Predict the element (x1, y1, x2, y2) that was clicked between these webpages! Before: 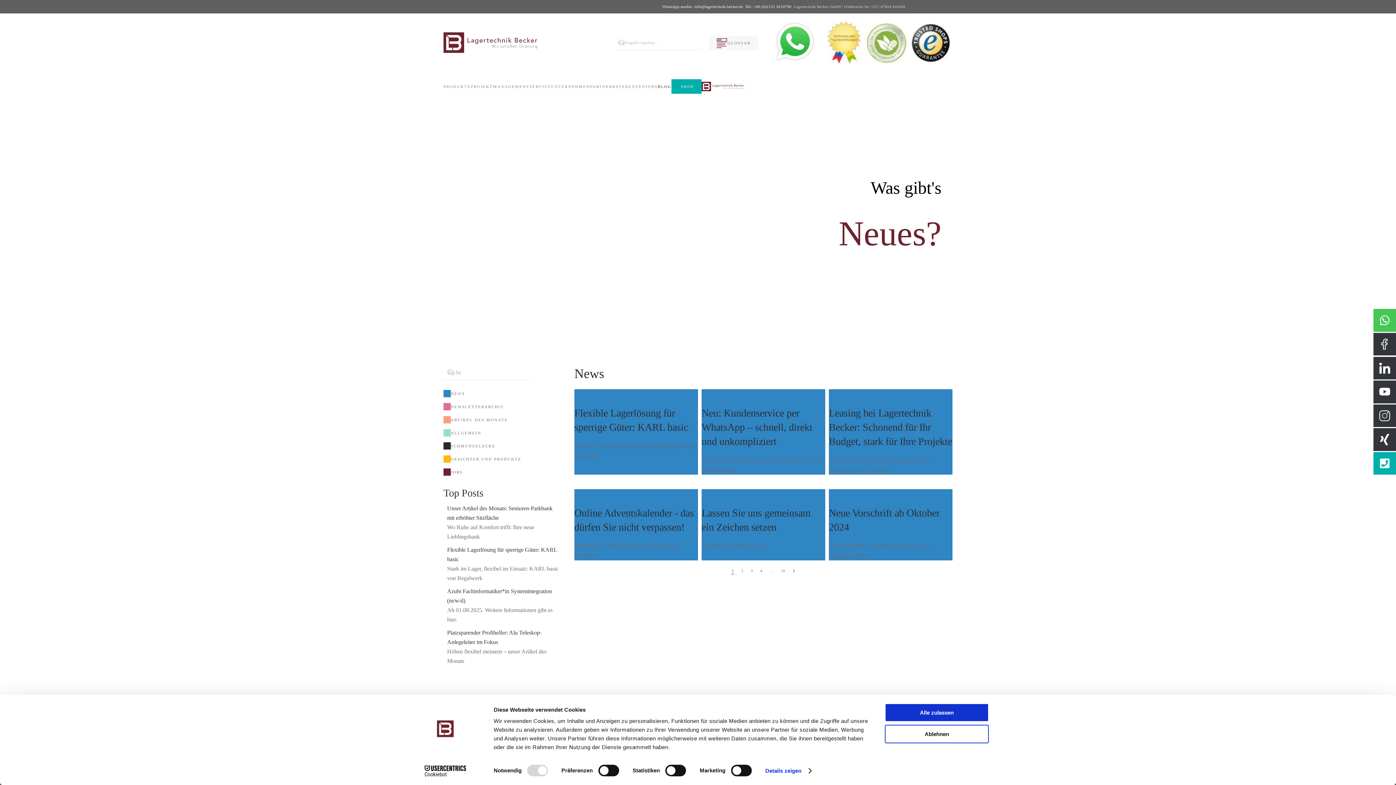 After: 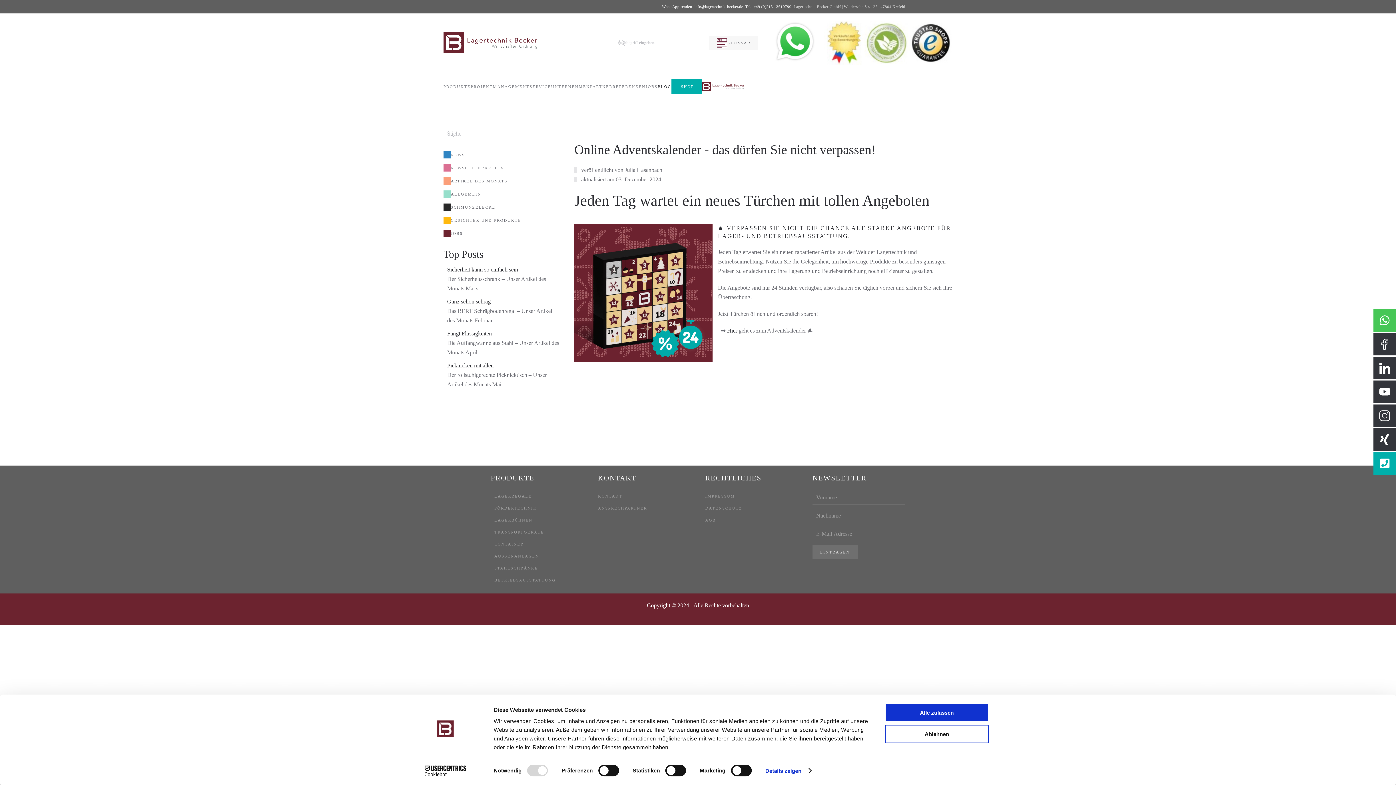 Action: bbox: (574, 489, 698, 560) label: Online Adventskalender - das dürfen Sie nicht verpassen!
Täglich neue Überraschungen und exklusive Angebote